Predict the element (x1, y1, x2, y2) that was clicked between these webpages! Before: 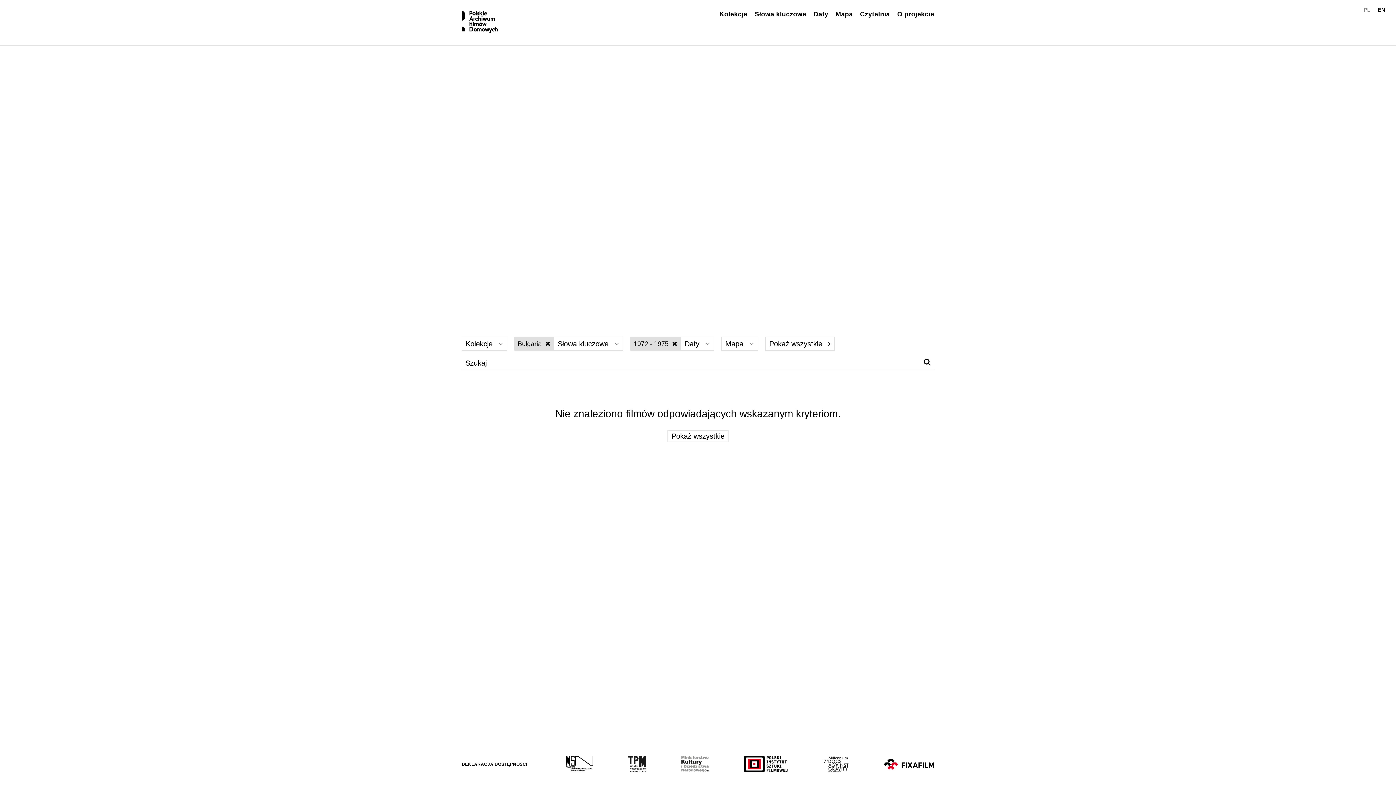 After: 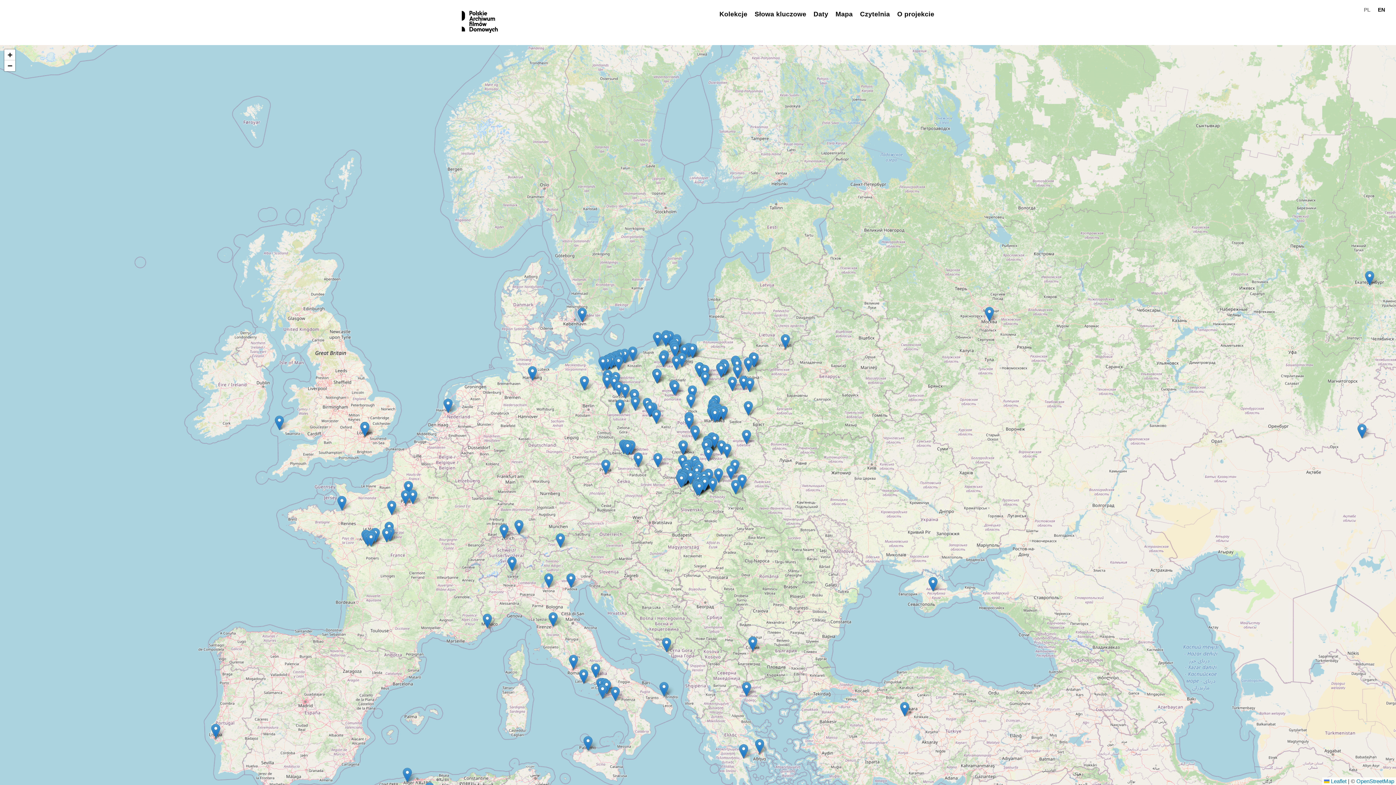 Action: bbox: (835, 10, 853, 17) label: Mapa